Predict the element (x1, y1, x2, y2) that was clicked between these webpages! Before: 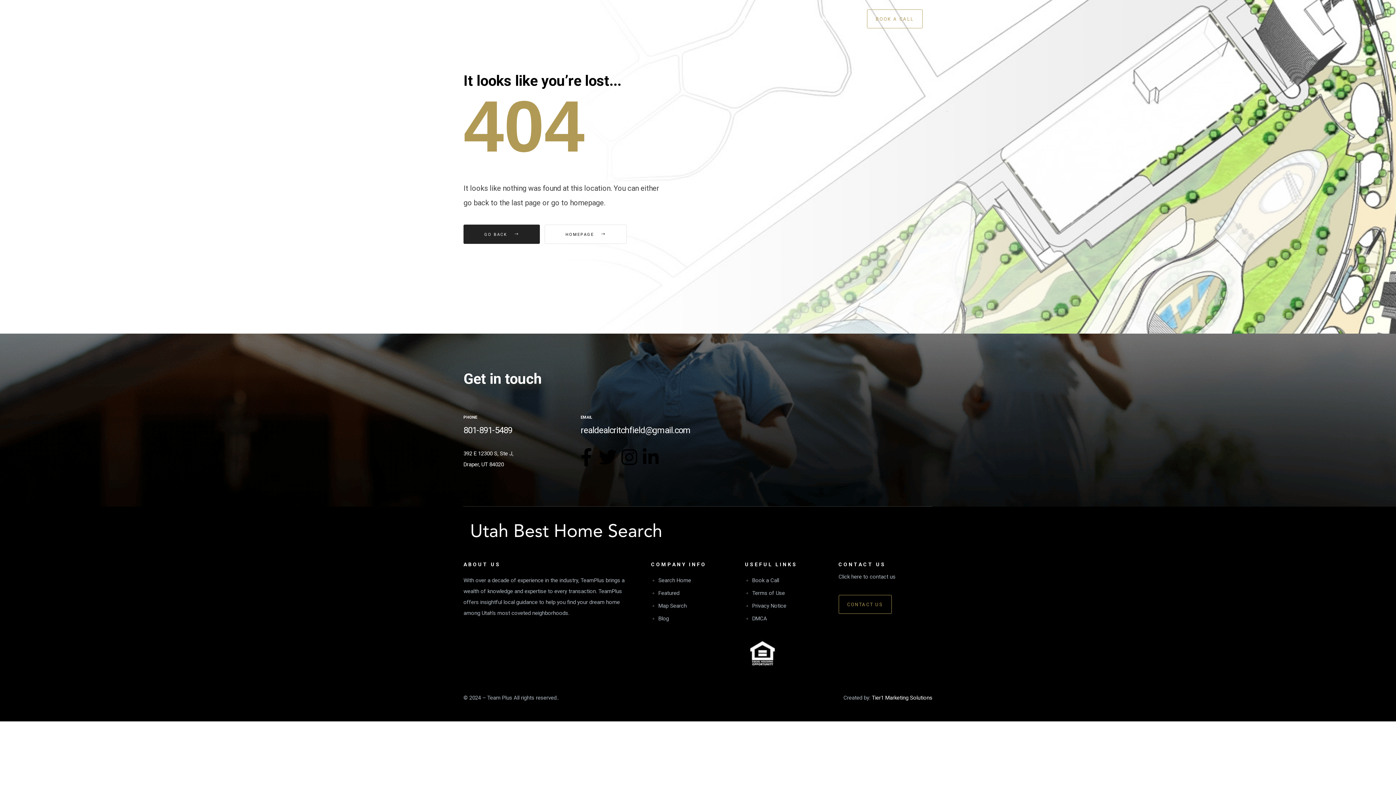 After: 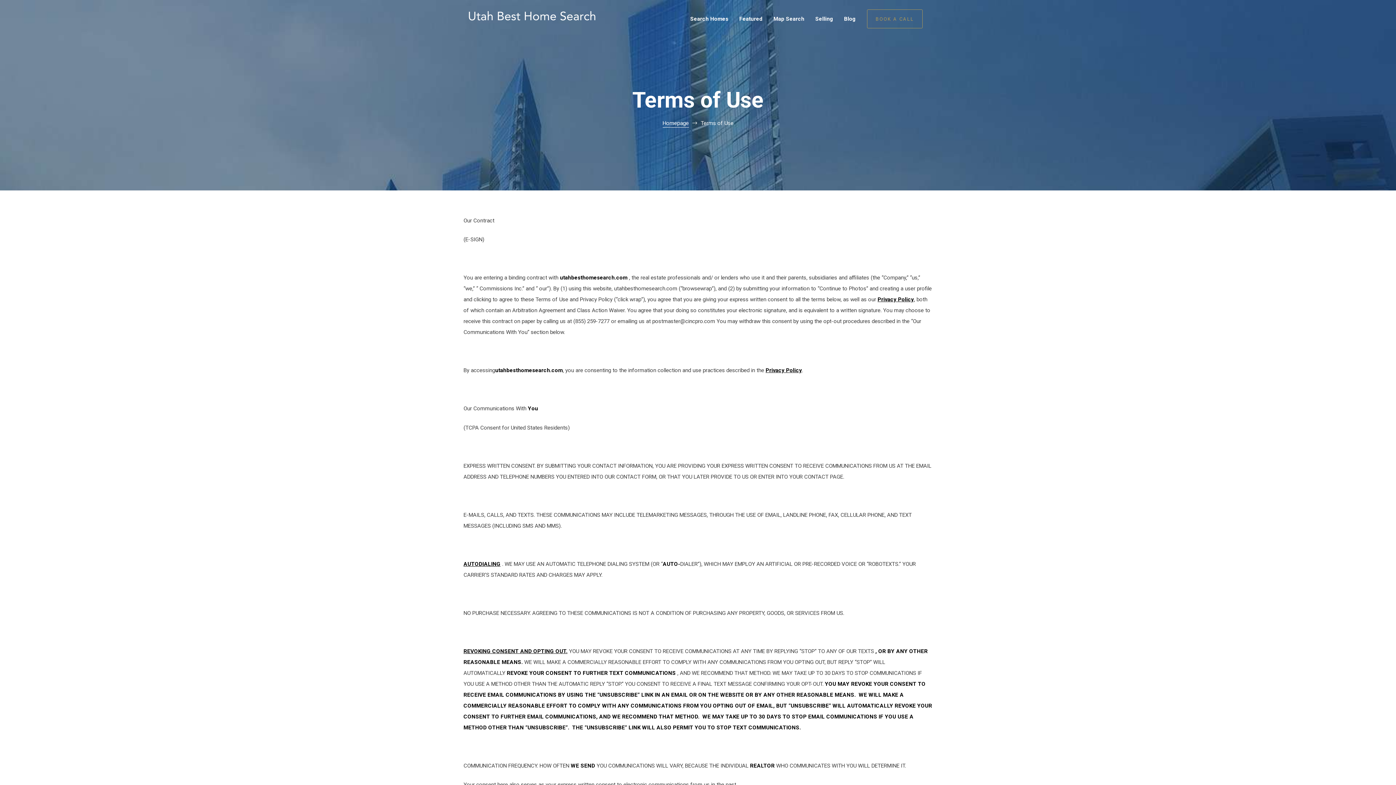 Action: label: Terms of Use bbox: (752, 590, 785, 596)